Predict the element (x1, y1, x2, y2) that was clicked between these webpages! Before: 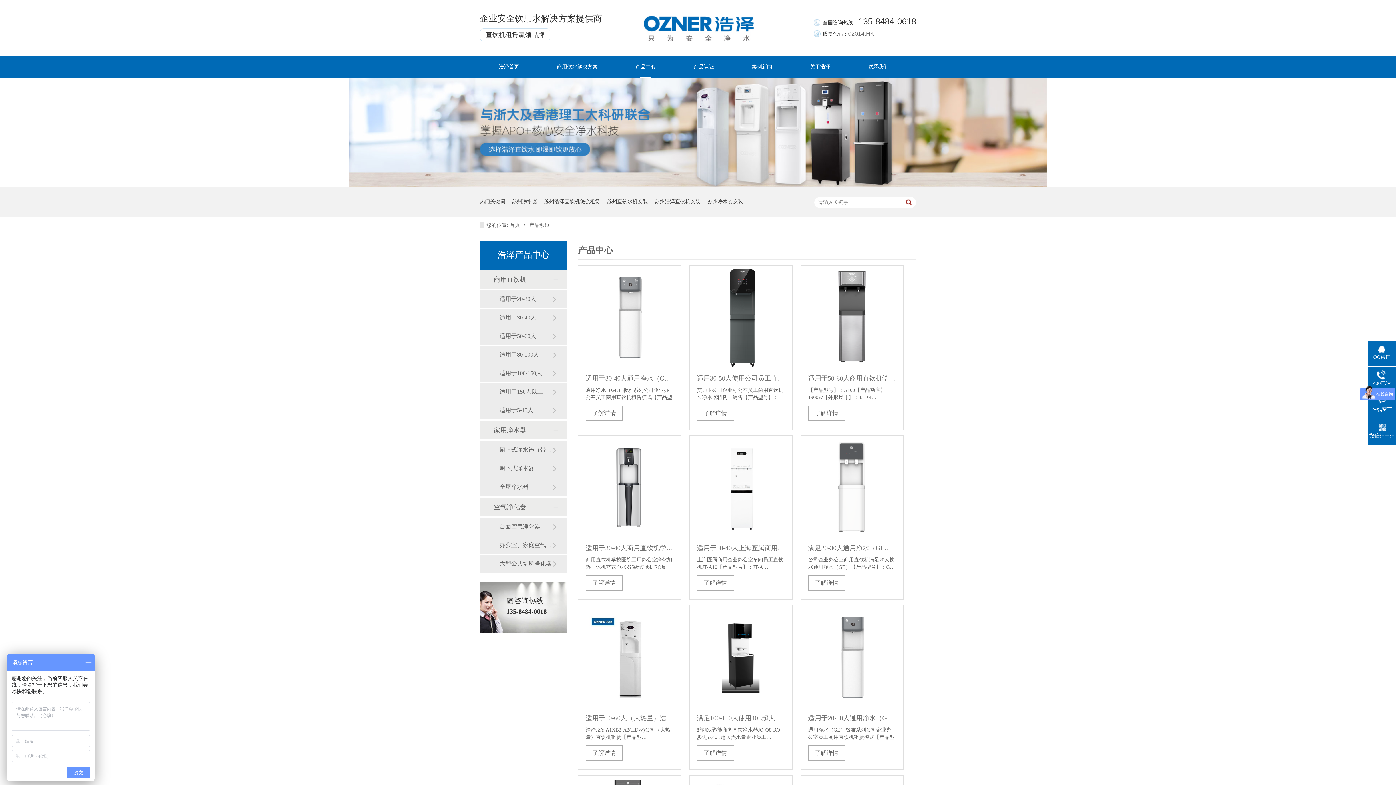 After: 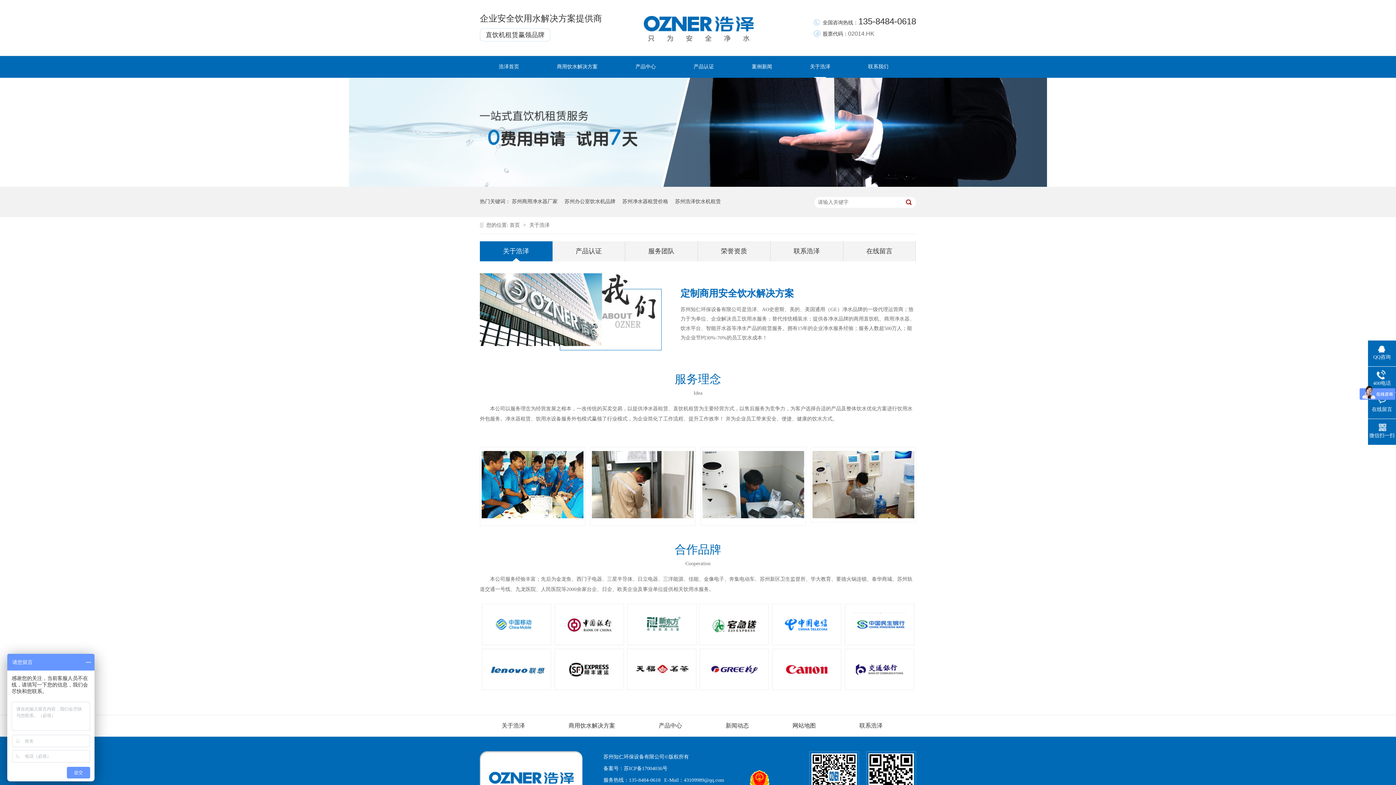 Action: bbox: (349, 182, 1047, 188)